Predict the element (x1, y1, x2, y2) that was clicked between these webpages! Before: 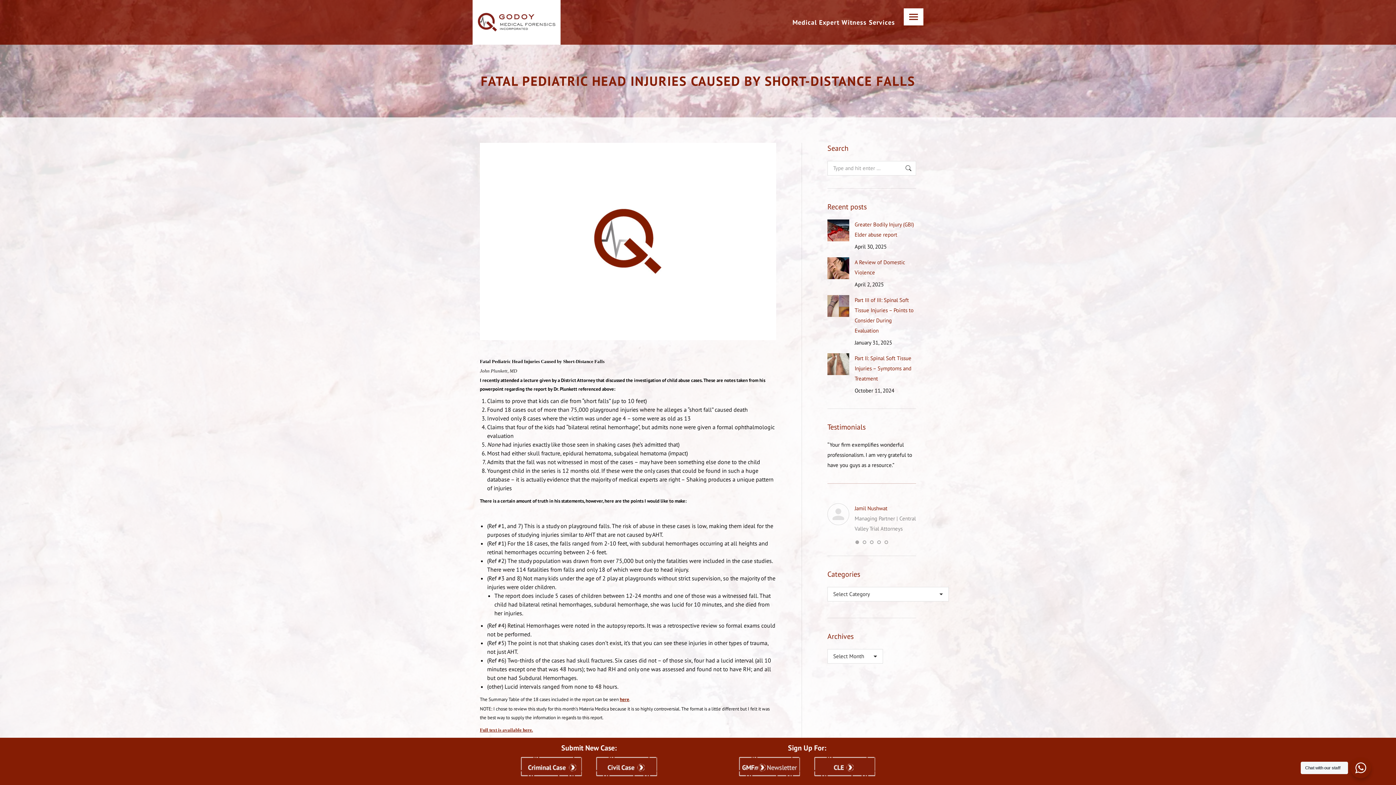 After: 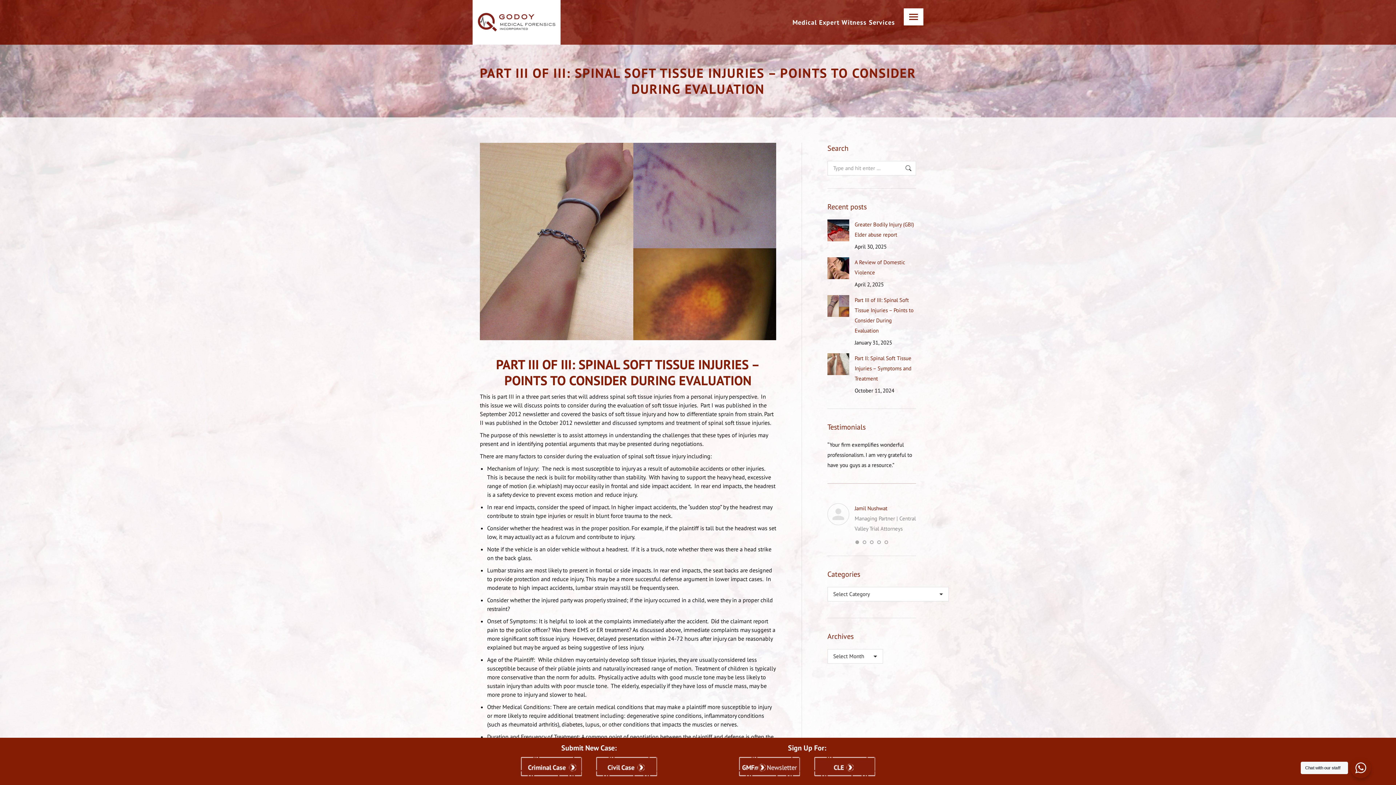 Action: bbox: (827, 295, 849, 317) label: Post image